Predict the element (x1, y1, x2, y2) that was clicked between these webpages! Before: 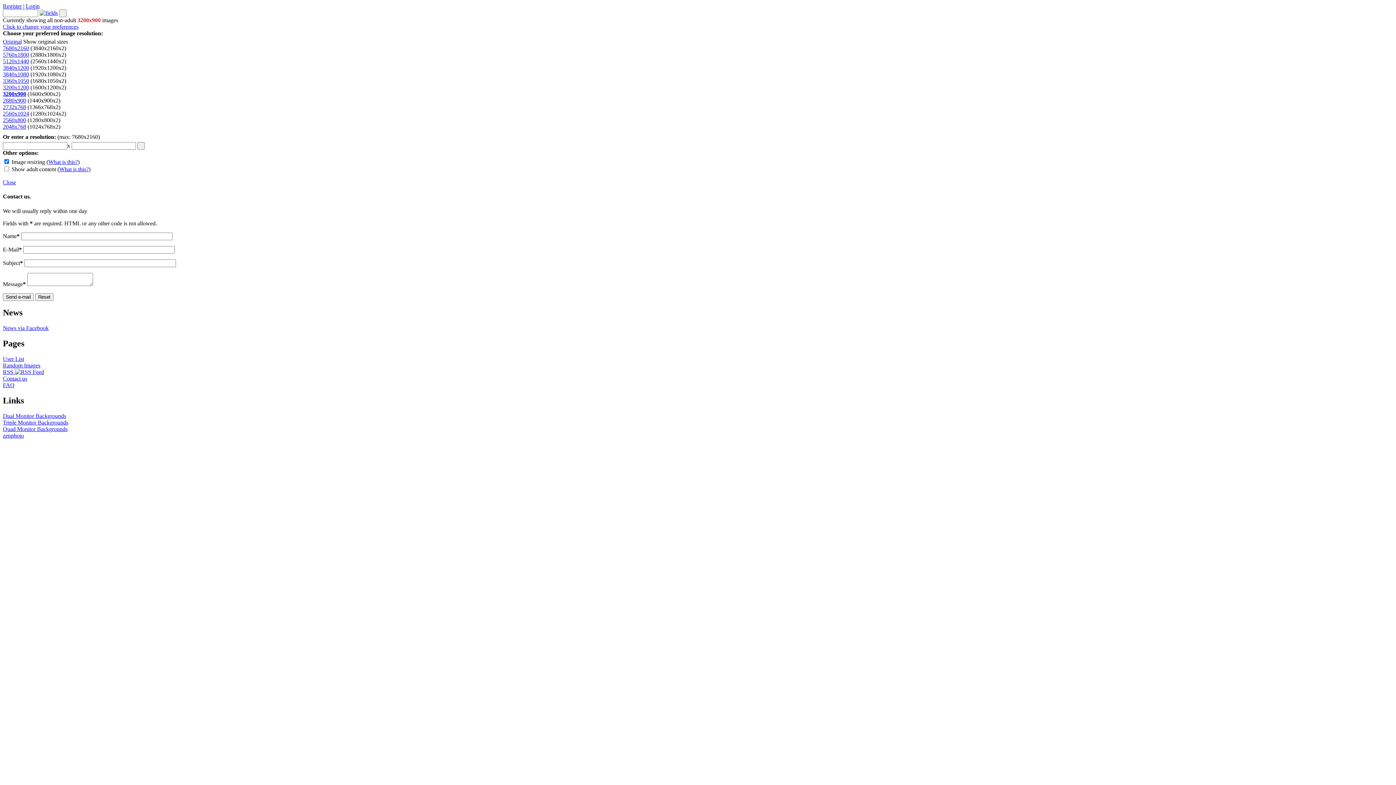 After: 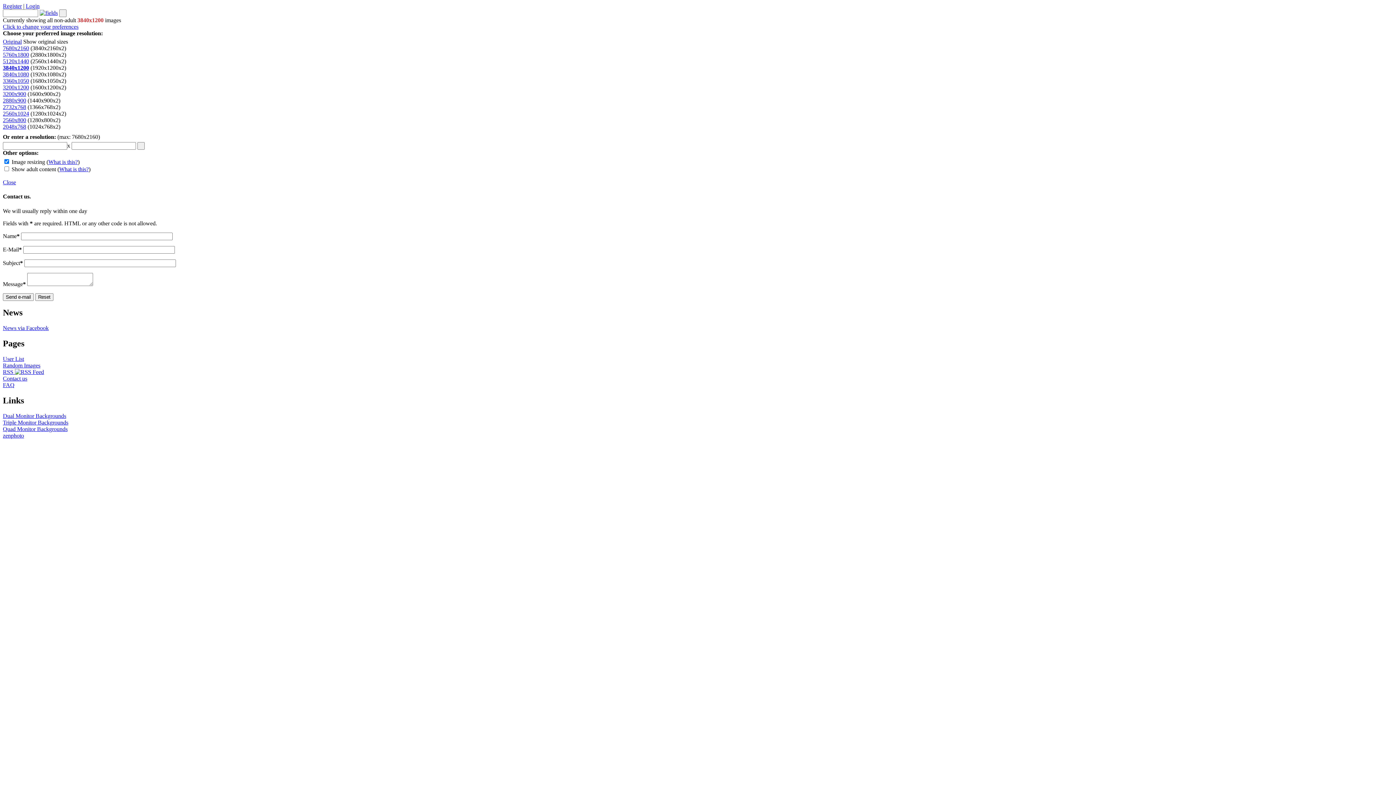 Action: label: 3840x1200 bbox: (2, 64, 29, 70)